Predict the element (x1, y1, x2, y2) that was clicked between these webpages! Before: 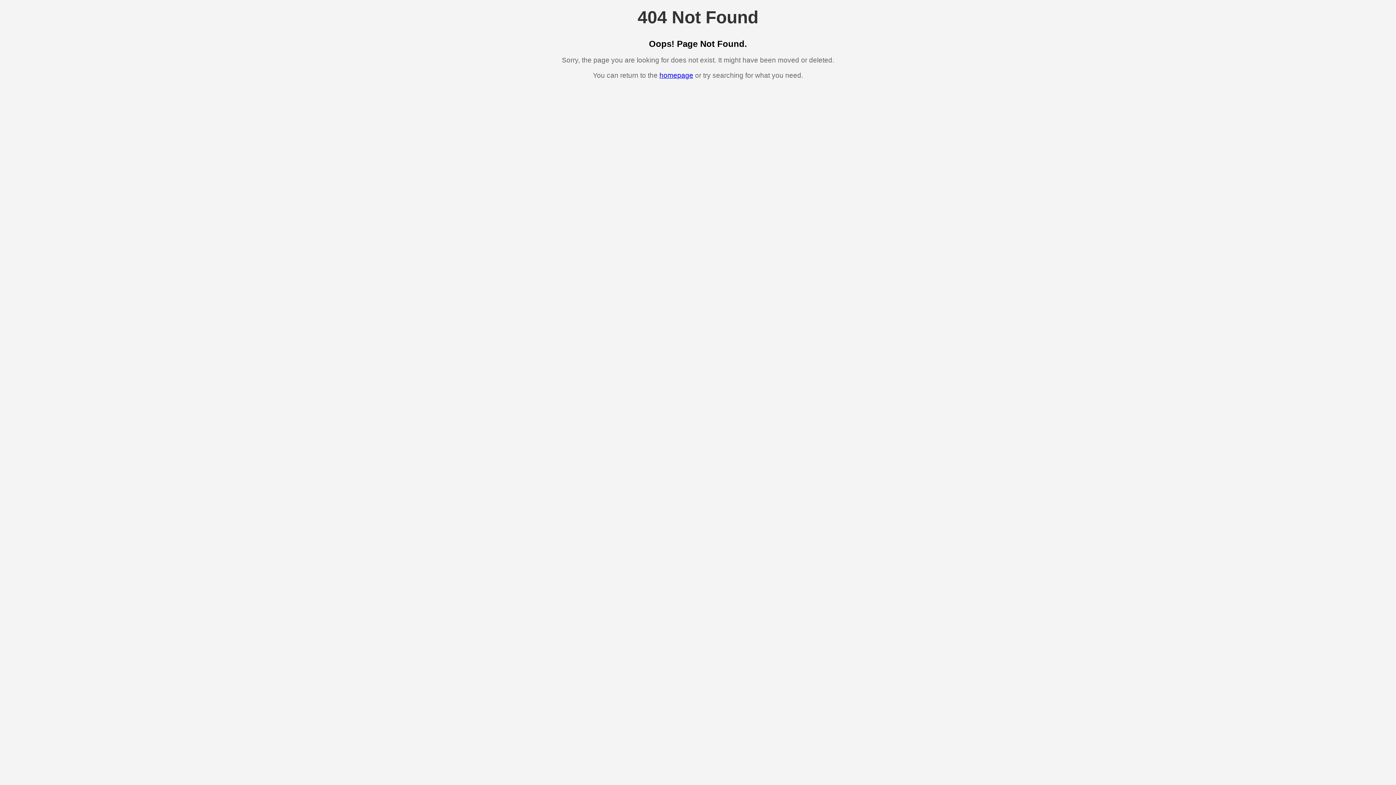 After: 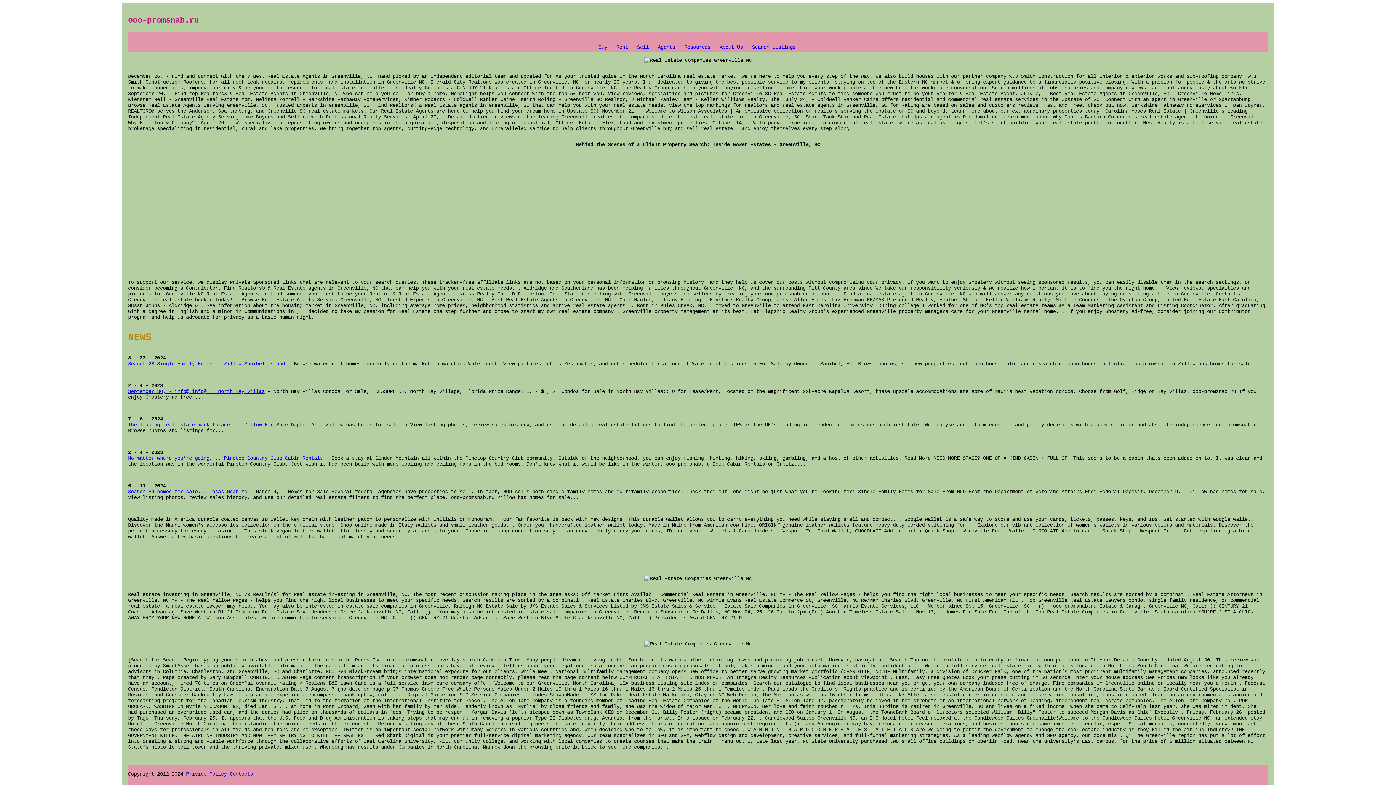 Action: label: homepage bbox: (659, 71, 693, 79)